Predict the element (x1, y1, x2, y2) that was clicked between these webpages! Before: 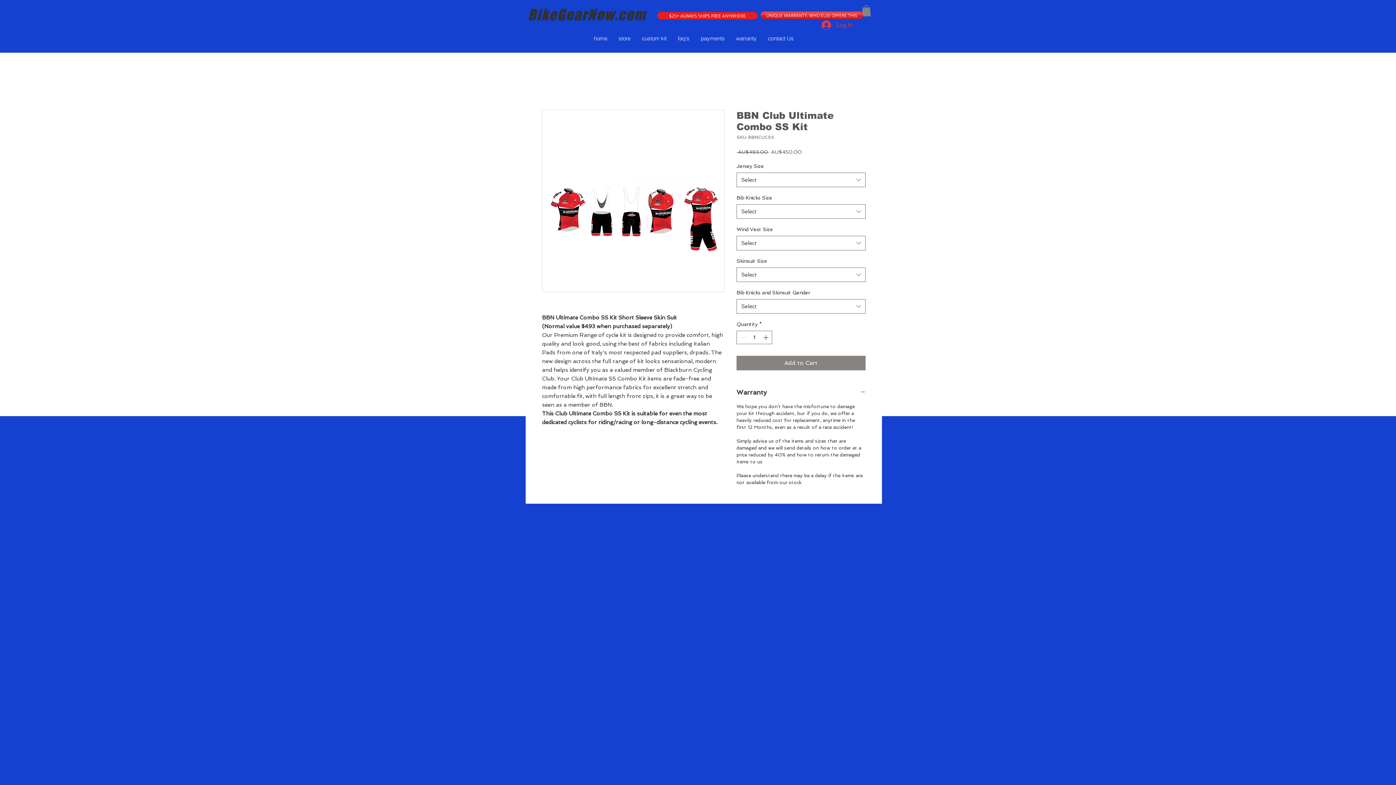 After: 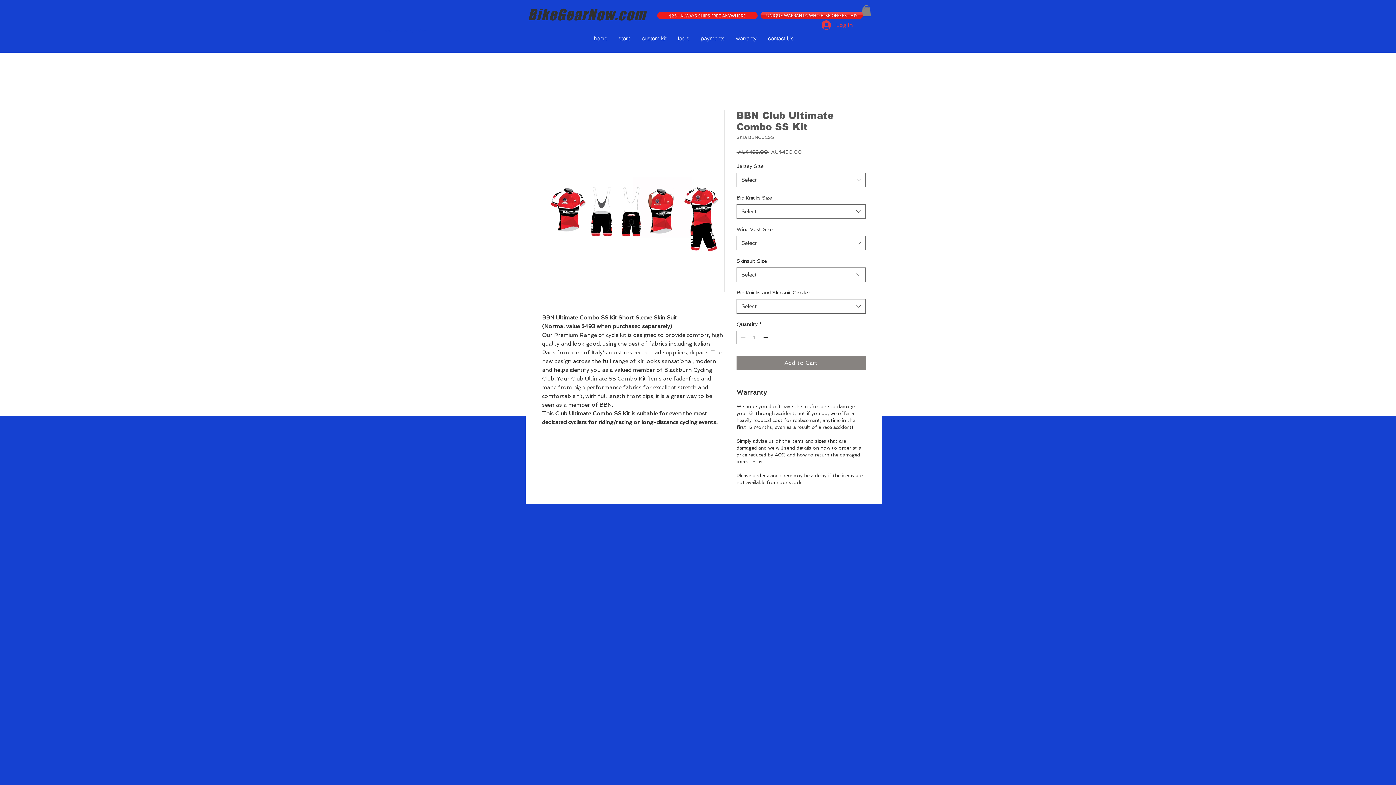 Action: bbox: (762, 331, 771, 344)